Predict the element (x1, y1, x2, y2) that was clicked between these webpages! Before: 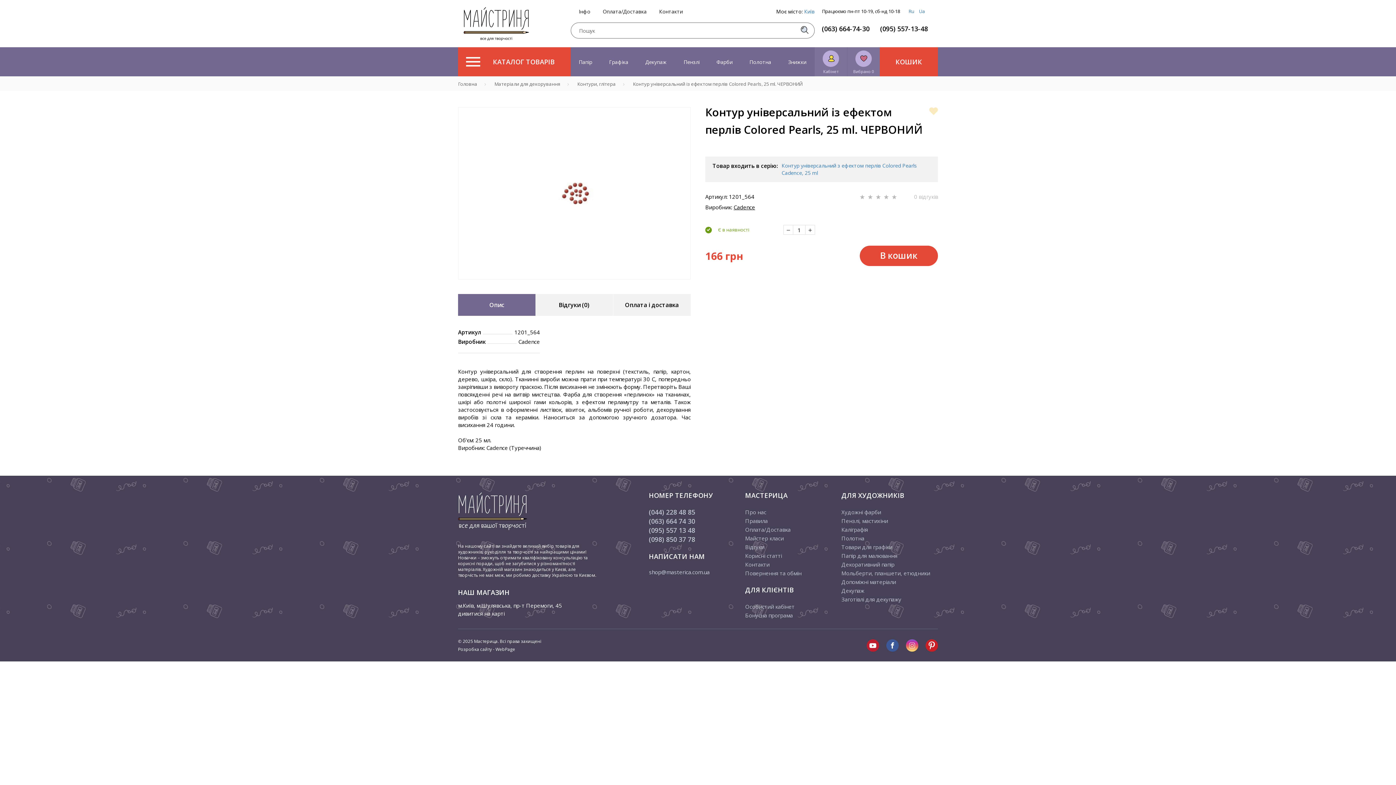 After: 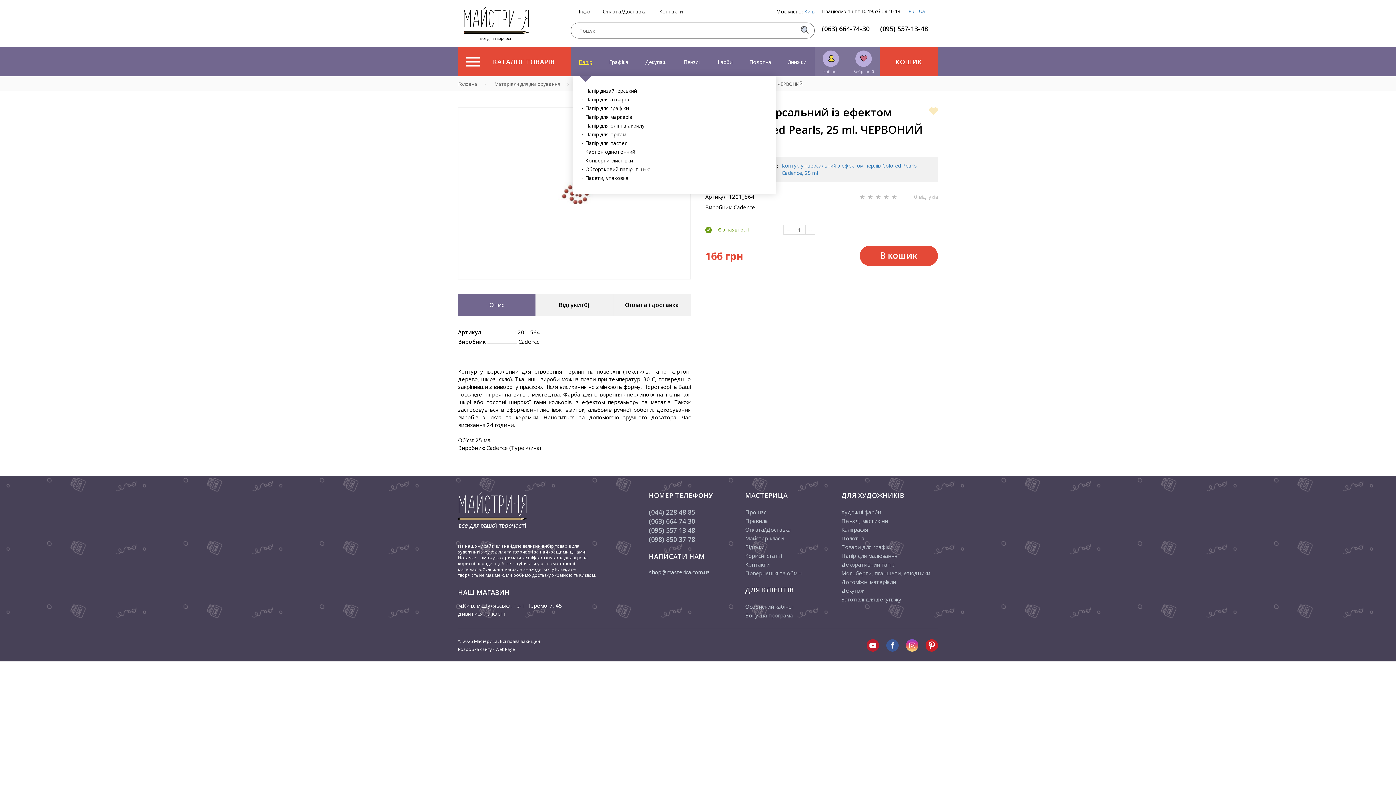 Action: label: Папір bbox: (572, 47, 598, 76)